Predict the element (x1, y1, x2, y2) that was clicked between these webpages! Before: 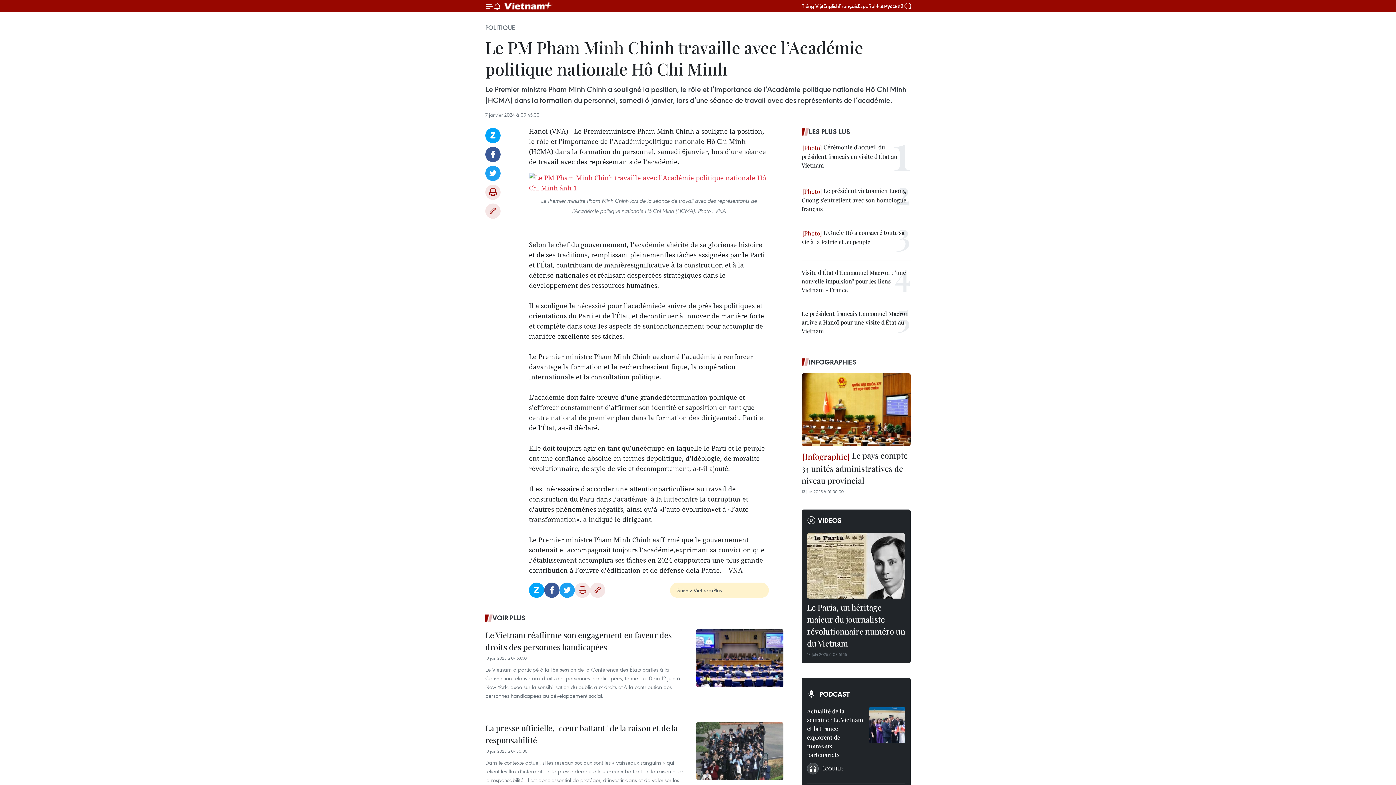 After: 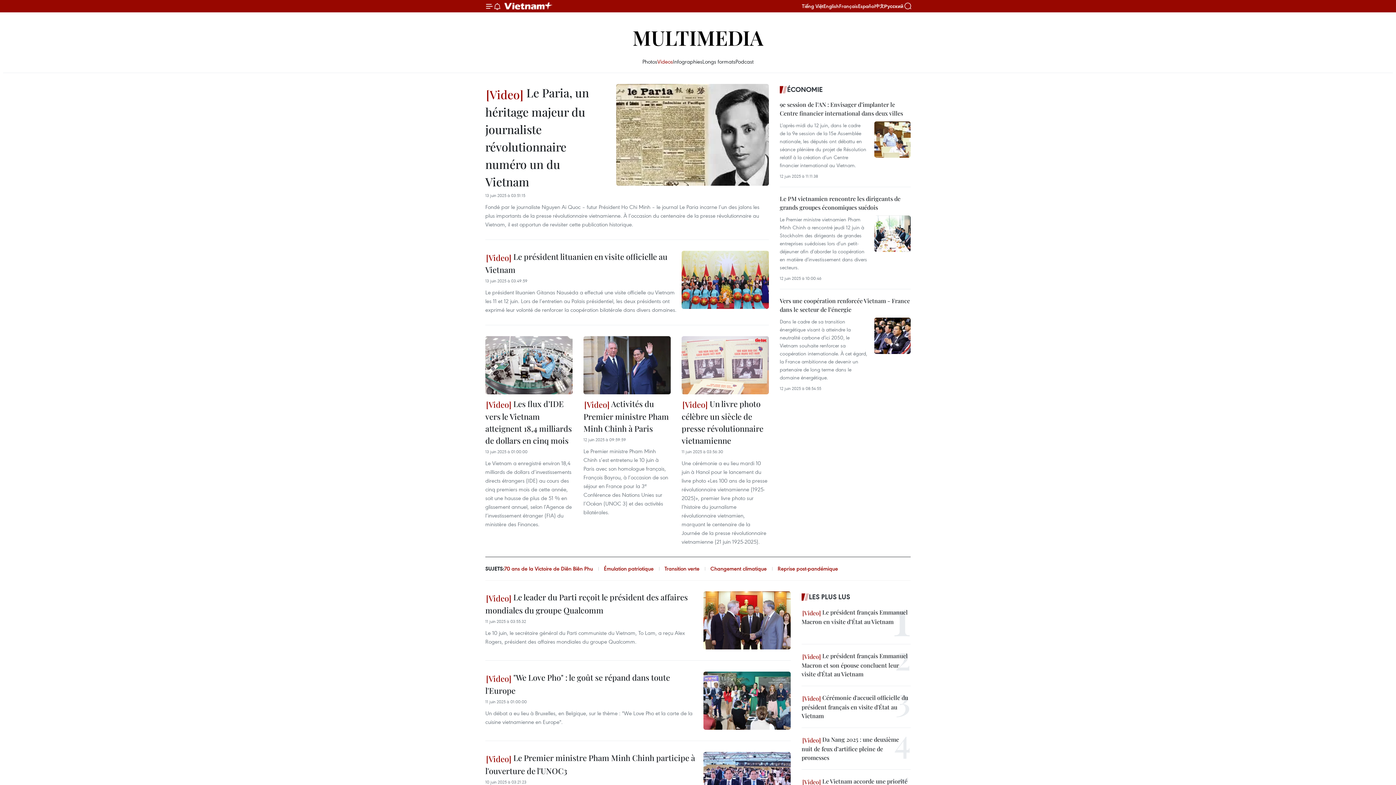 Action: bbox: (807, 515, 905, 526) label: VIDEOS